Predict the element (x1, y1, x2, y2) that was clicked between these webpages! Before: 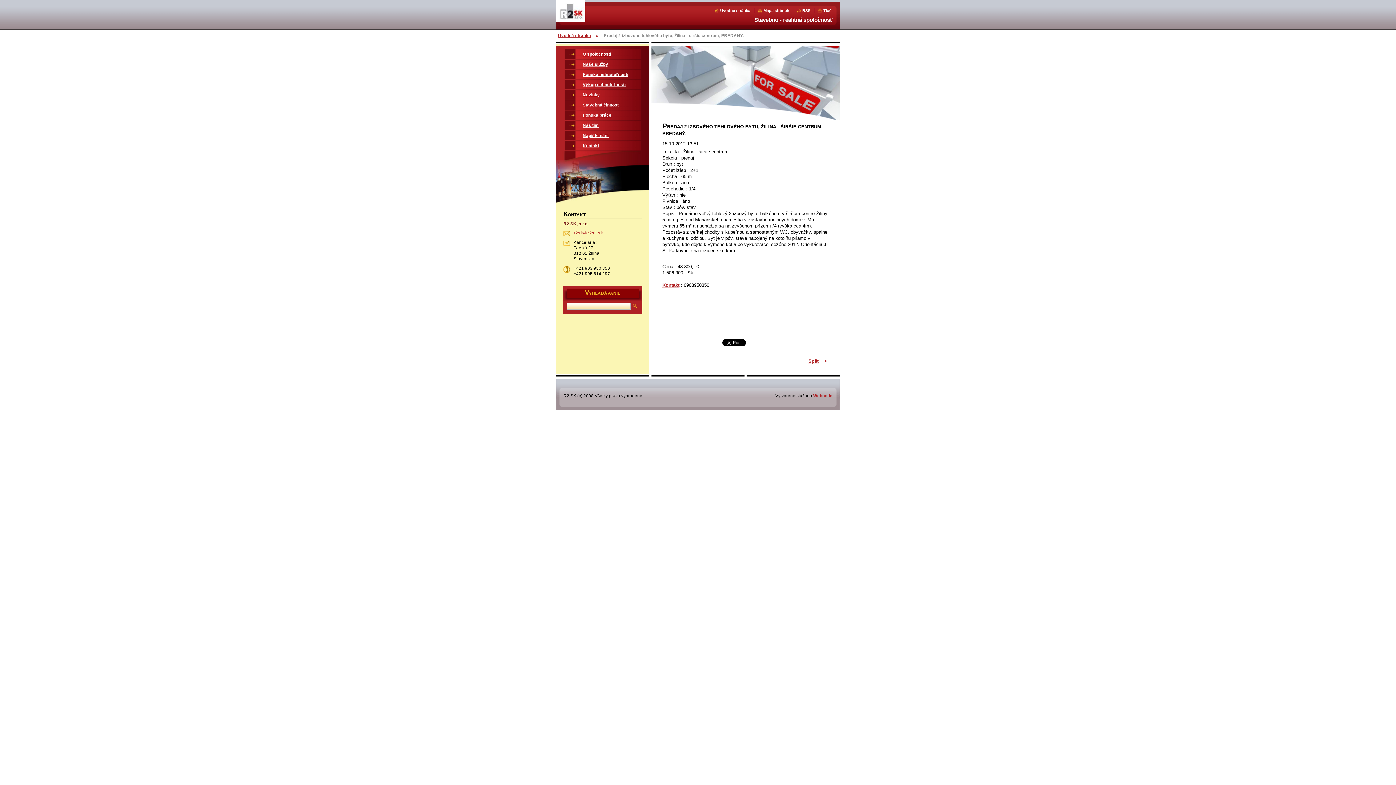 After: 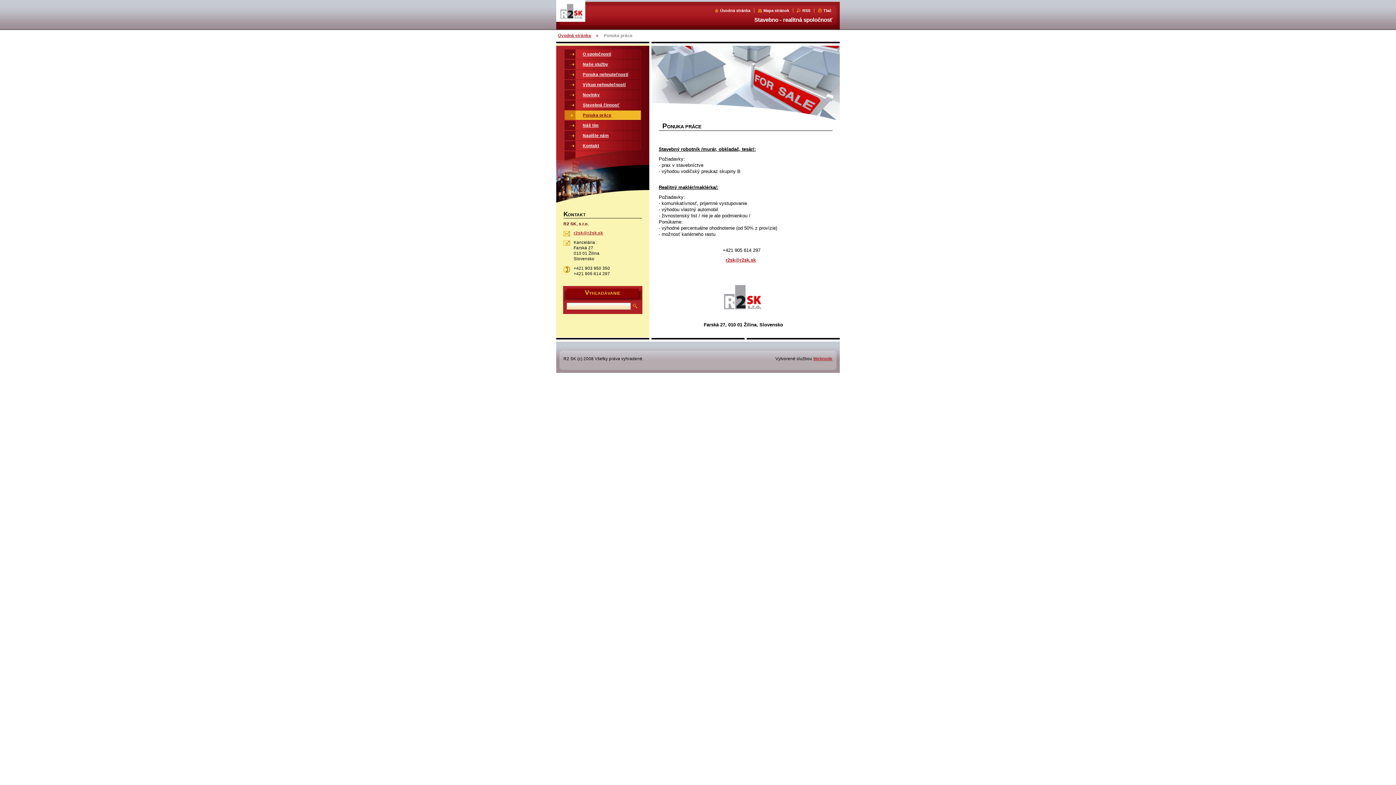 Action: bbox: (564, 110, 641, 120) label: Ponuka práce